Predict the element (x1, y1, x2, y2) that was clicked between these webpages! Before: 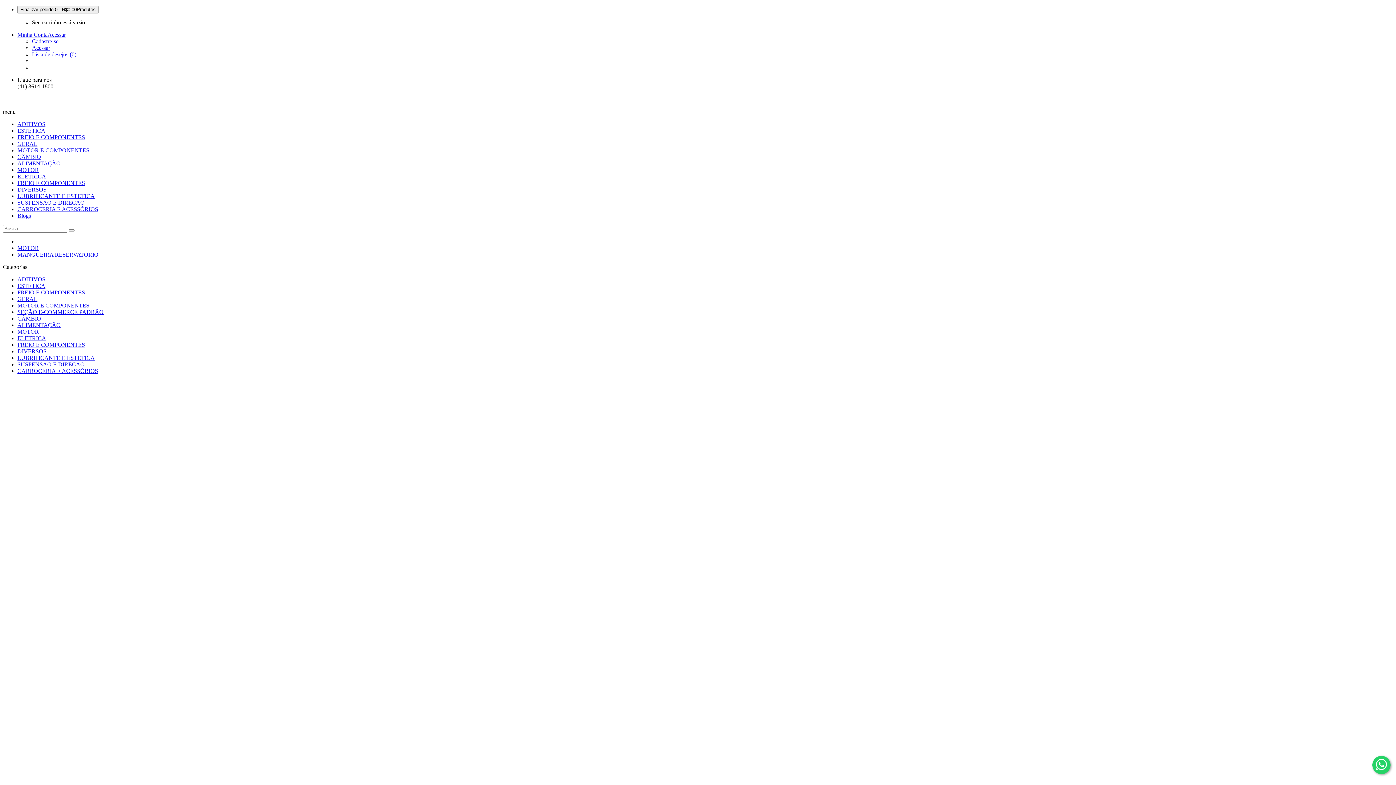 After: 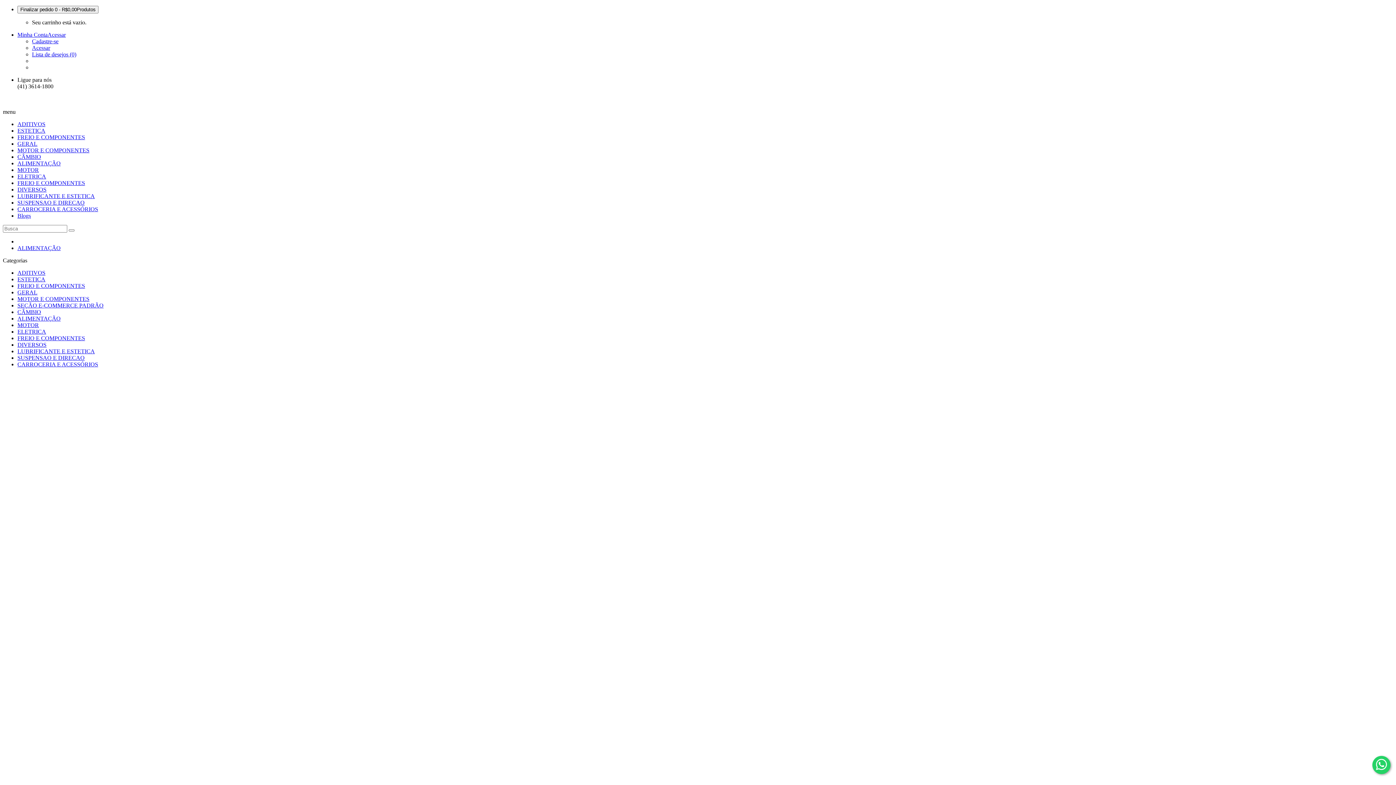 Action: label: ALIMENTAÇÃO bbox: (17, 322, 60, 328)